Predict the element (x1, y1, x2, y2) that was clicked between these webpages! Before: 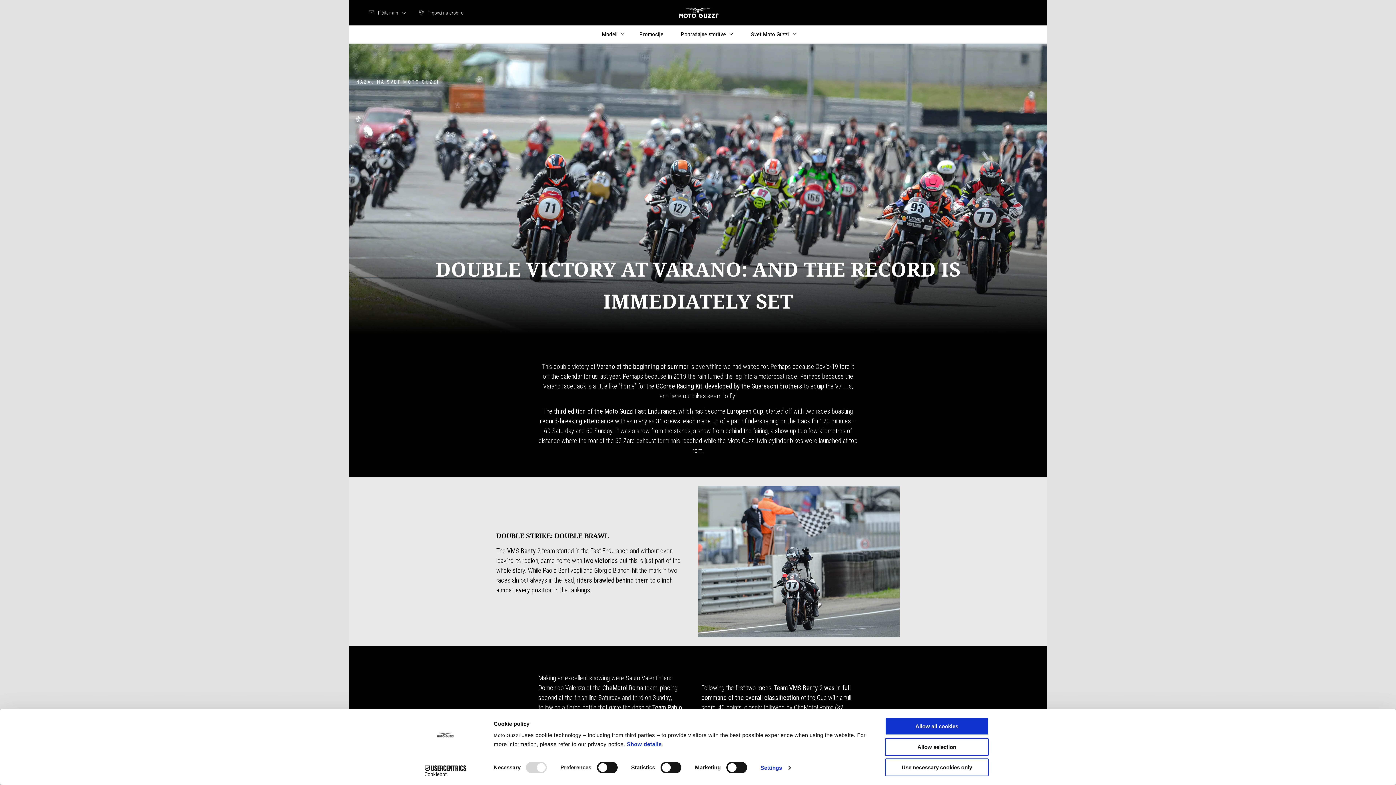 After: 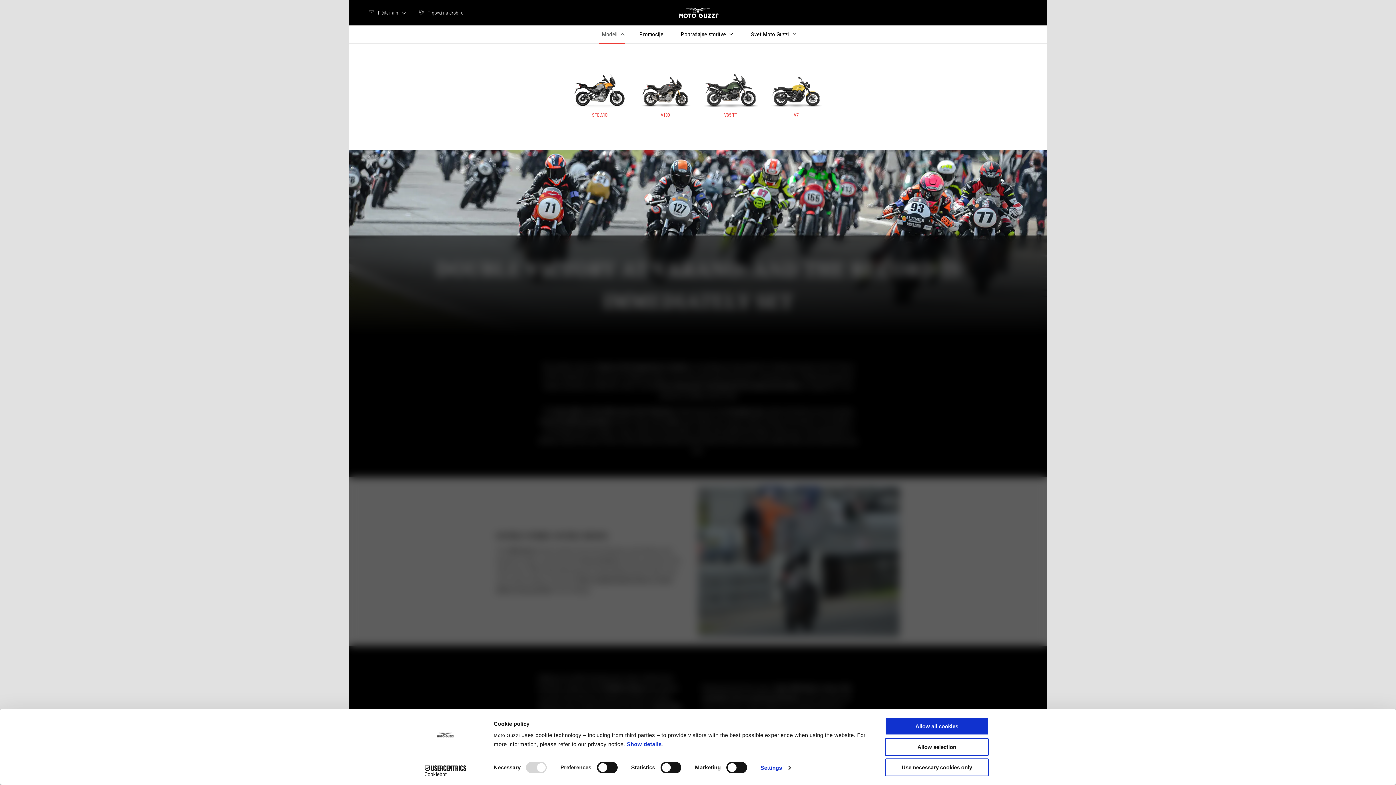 Action: label: Modeli bbox: (599, 28, 625, 40)